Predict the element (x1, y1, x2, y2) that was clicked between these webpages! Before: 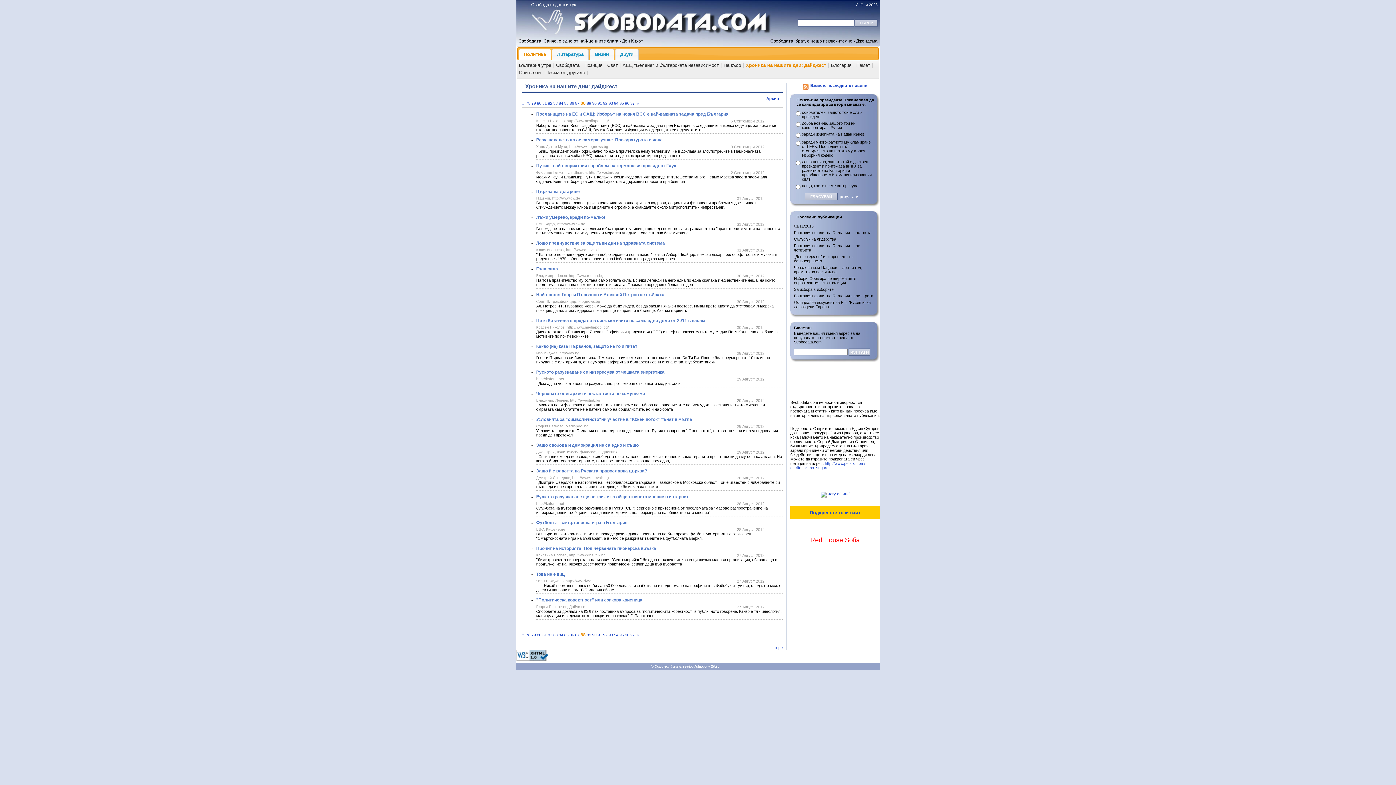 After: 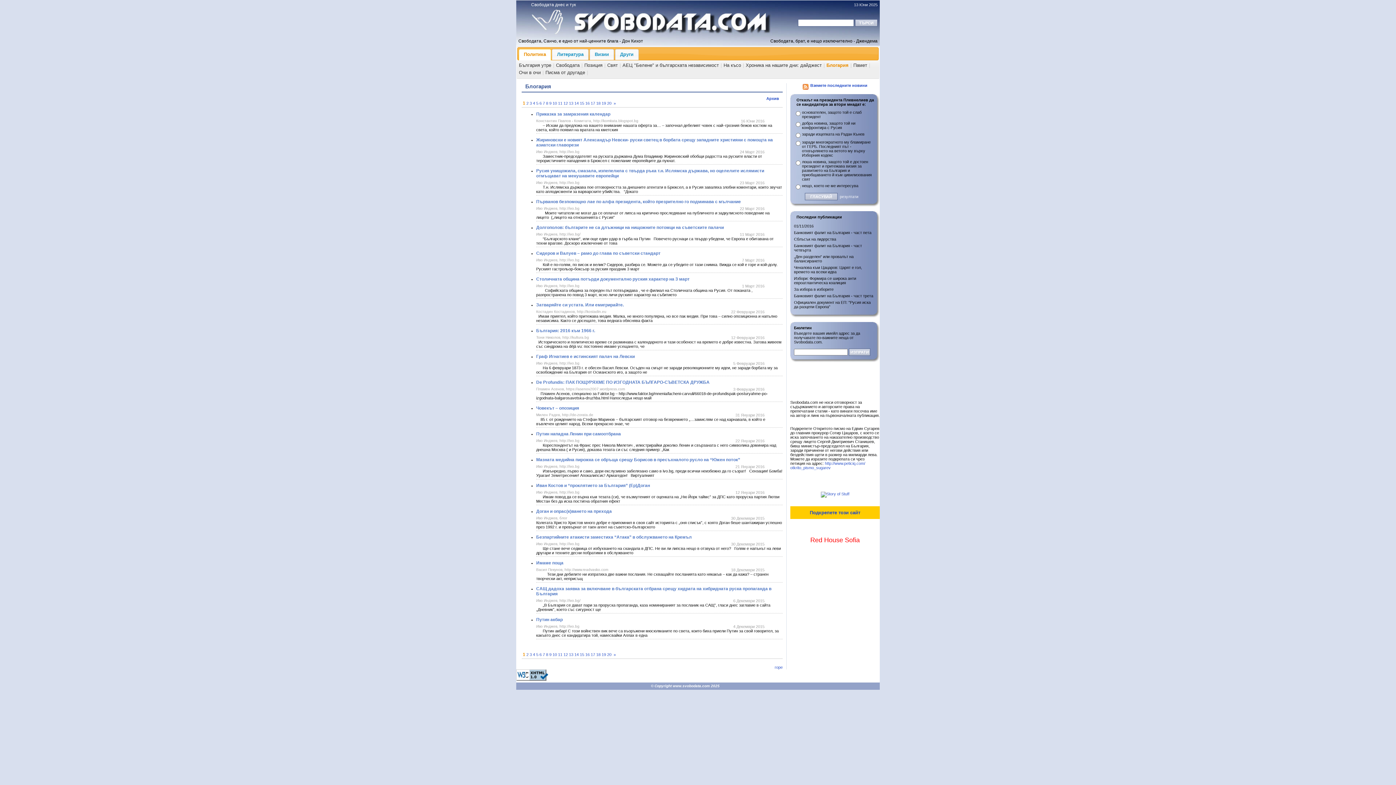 Action: label: Блогария bbox: (831, 62, 851, 67)